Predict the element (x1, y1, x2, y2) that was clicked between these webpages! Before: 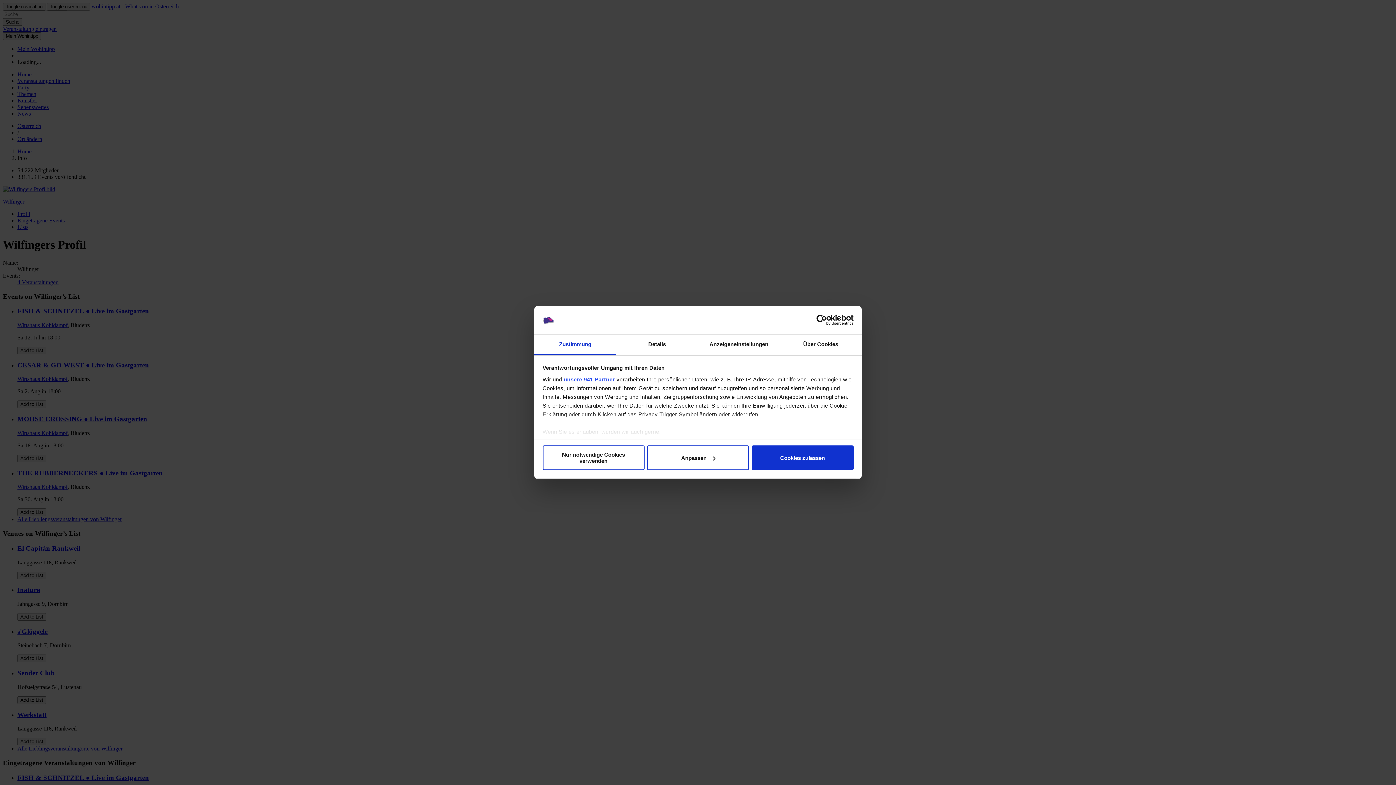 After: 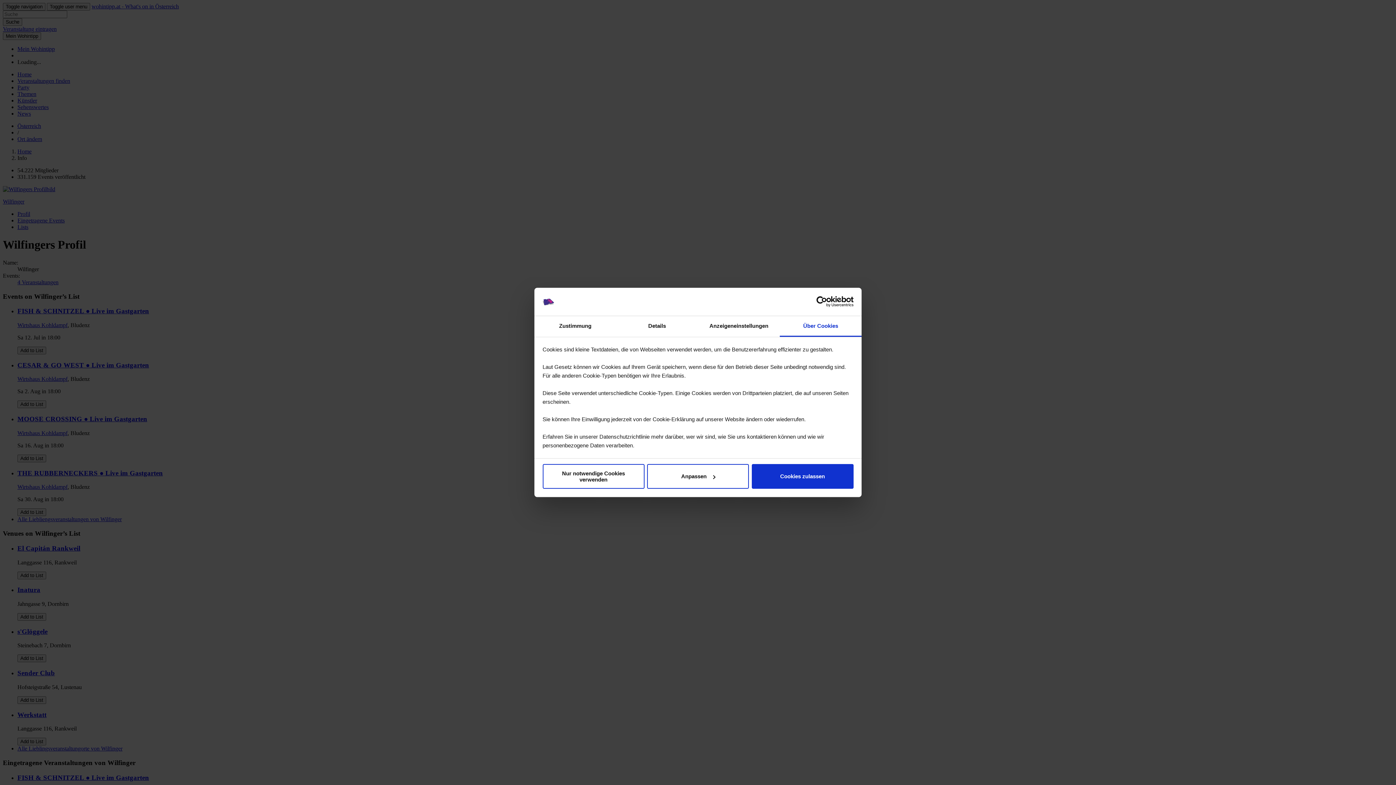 Action: label: Über Cookies bbox: (780, 334, 861, 355)